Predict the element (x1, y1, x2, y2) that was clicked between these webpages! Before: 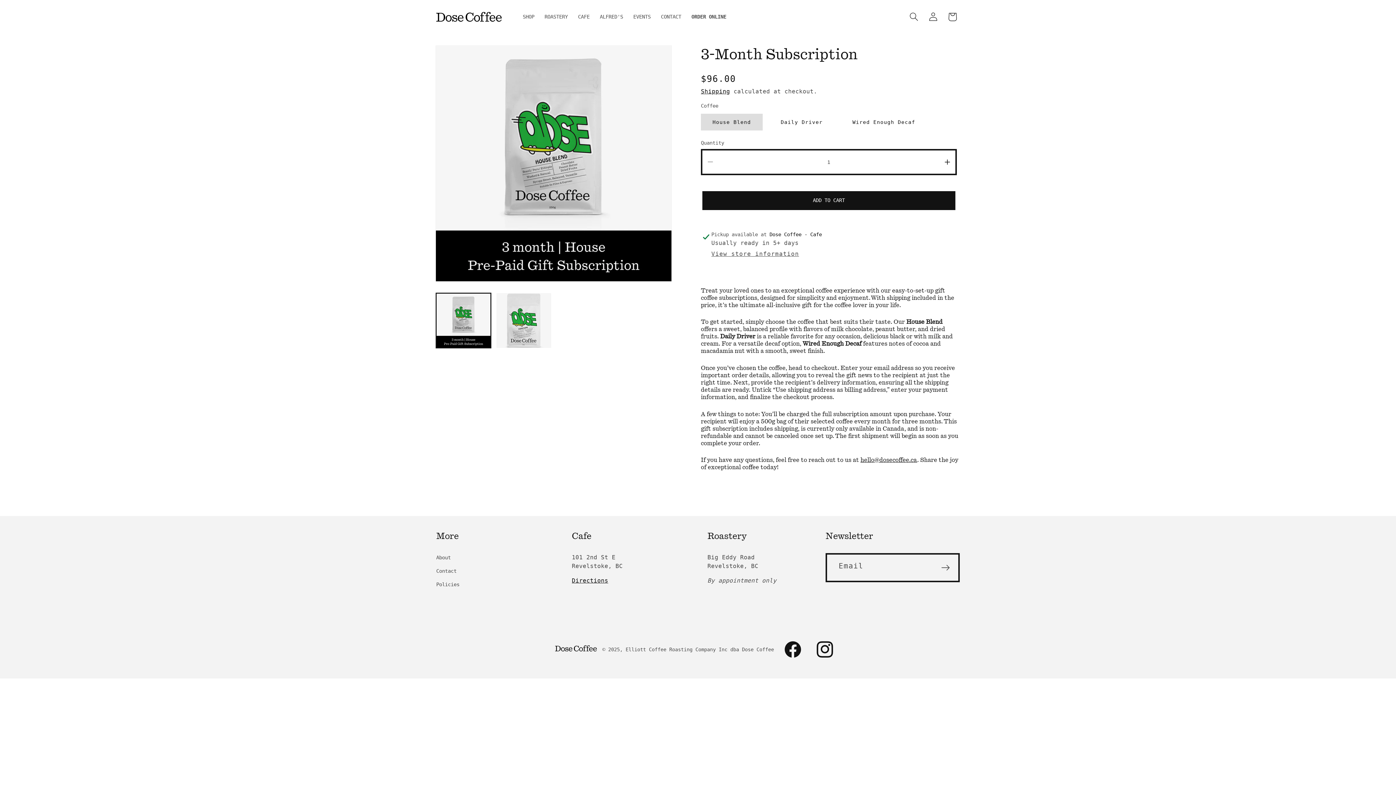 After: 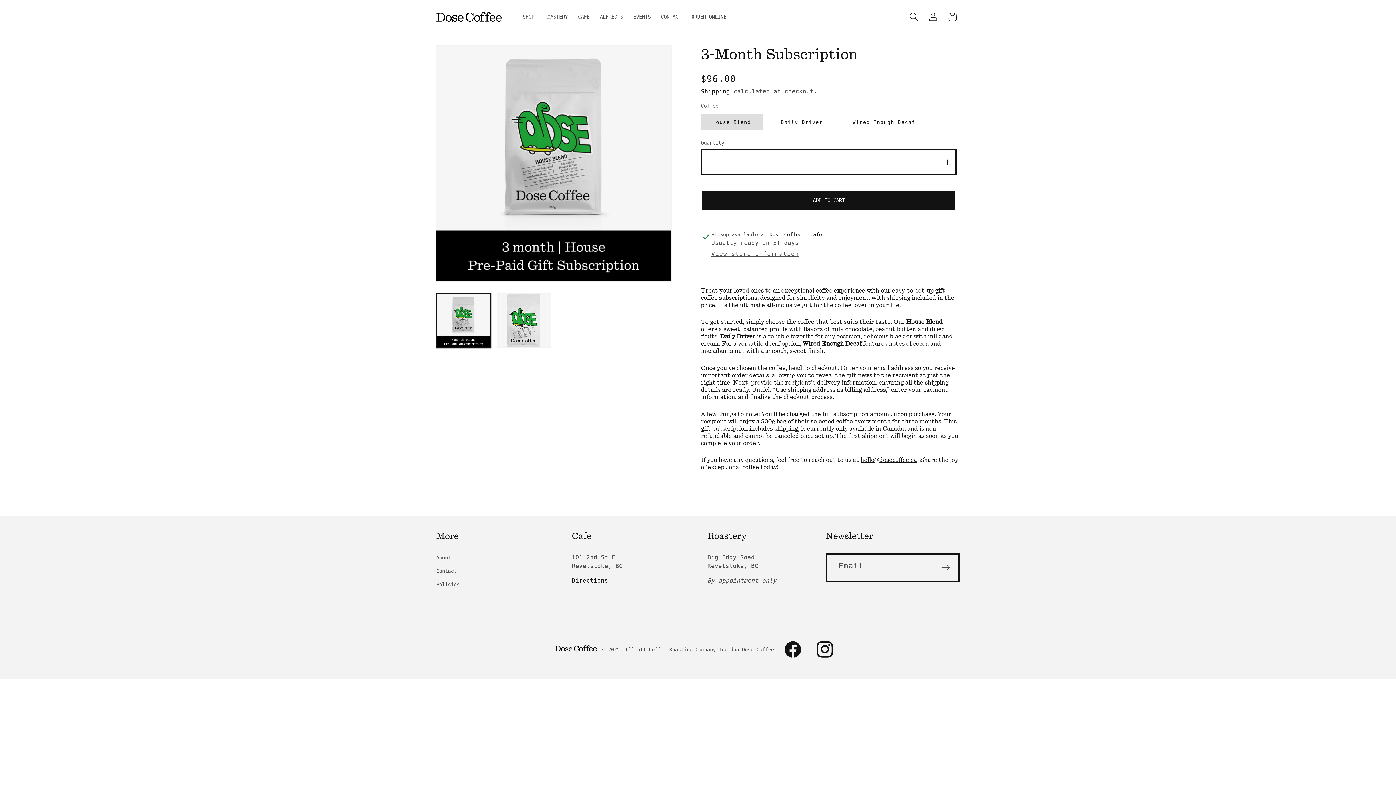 Action: bbox: (572, 577, 608, 584) label: Directions
